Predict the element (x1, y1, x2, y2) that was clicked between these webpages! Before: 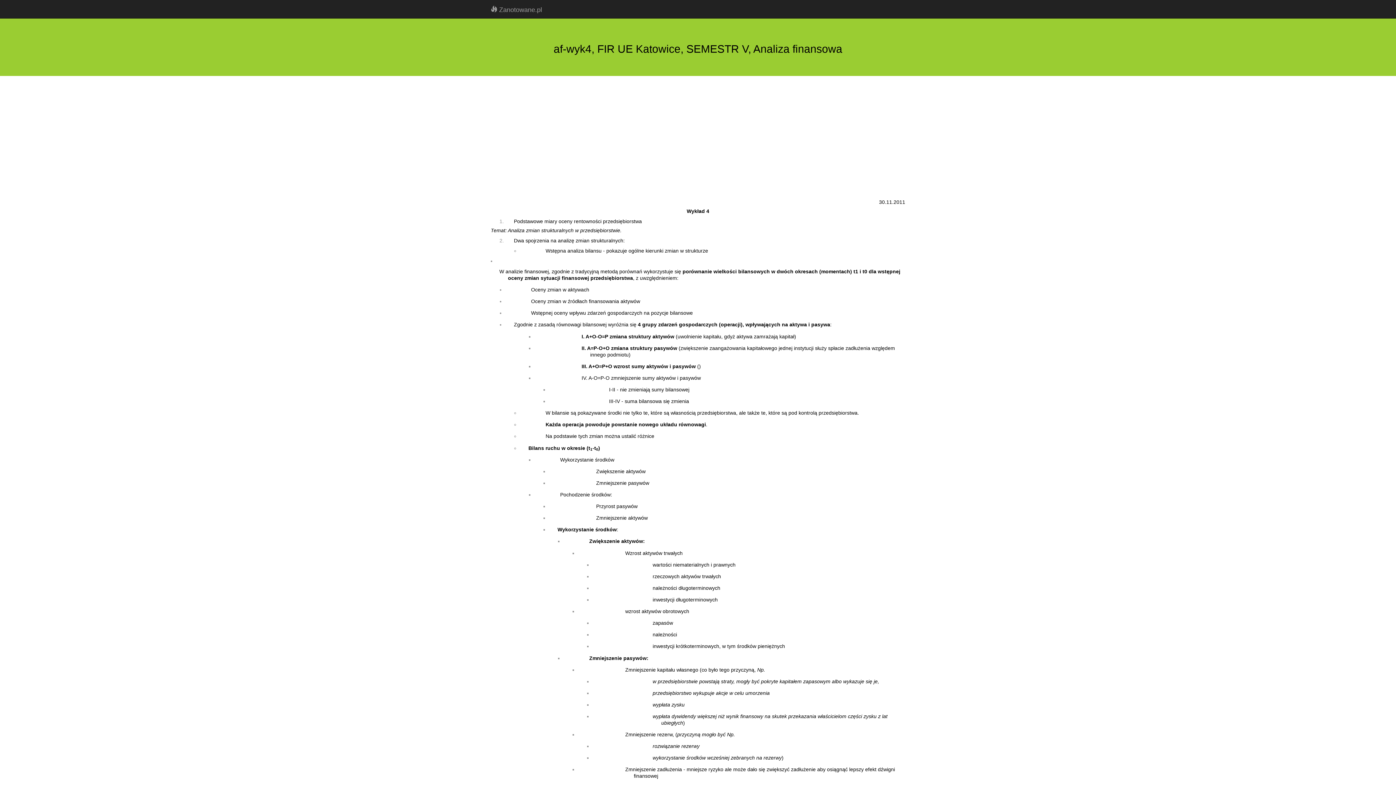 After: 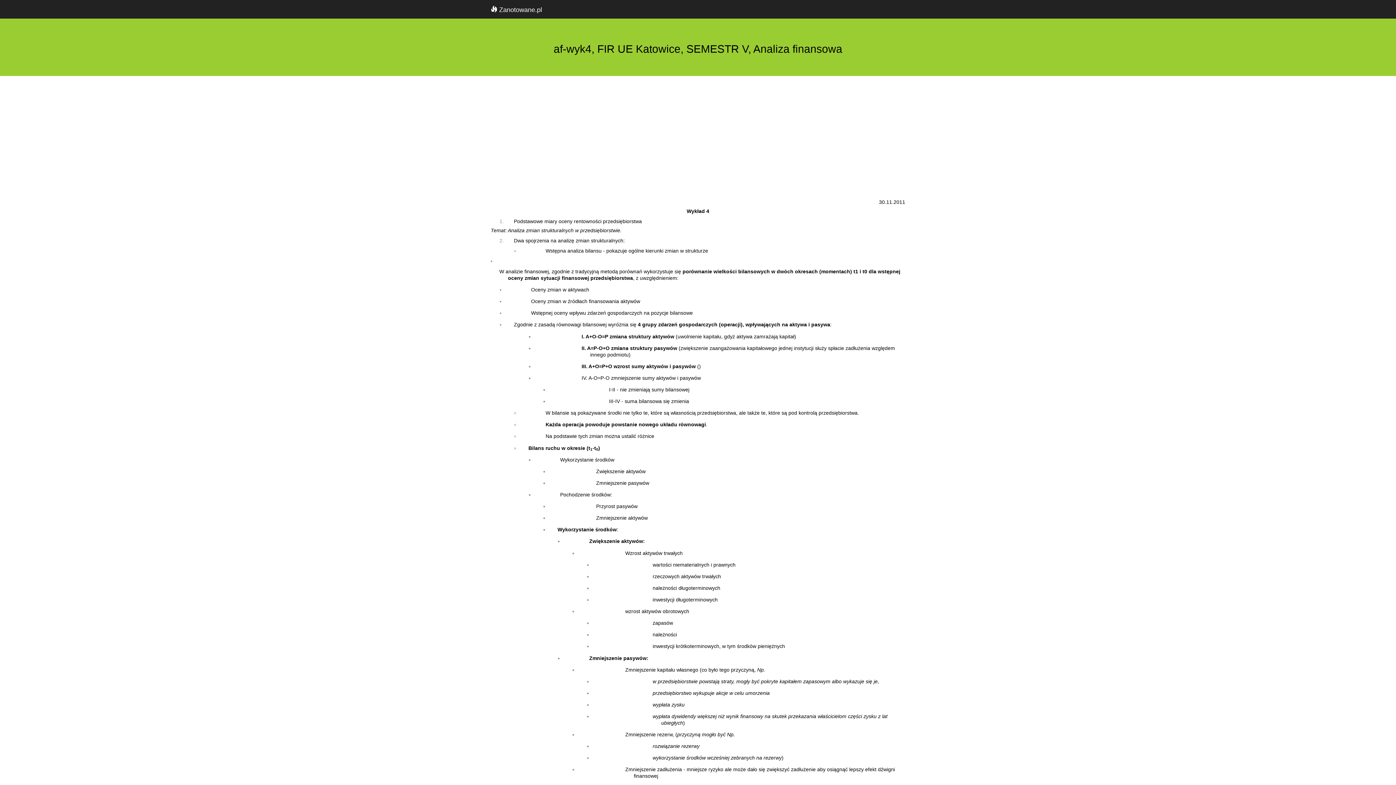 Action: label:  Zanotowane.pl bbox: (485, 0, 547, 18)